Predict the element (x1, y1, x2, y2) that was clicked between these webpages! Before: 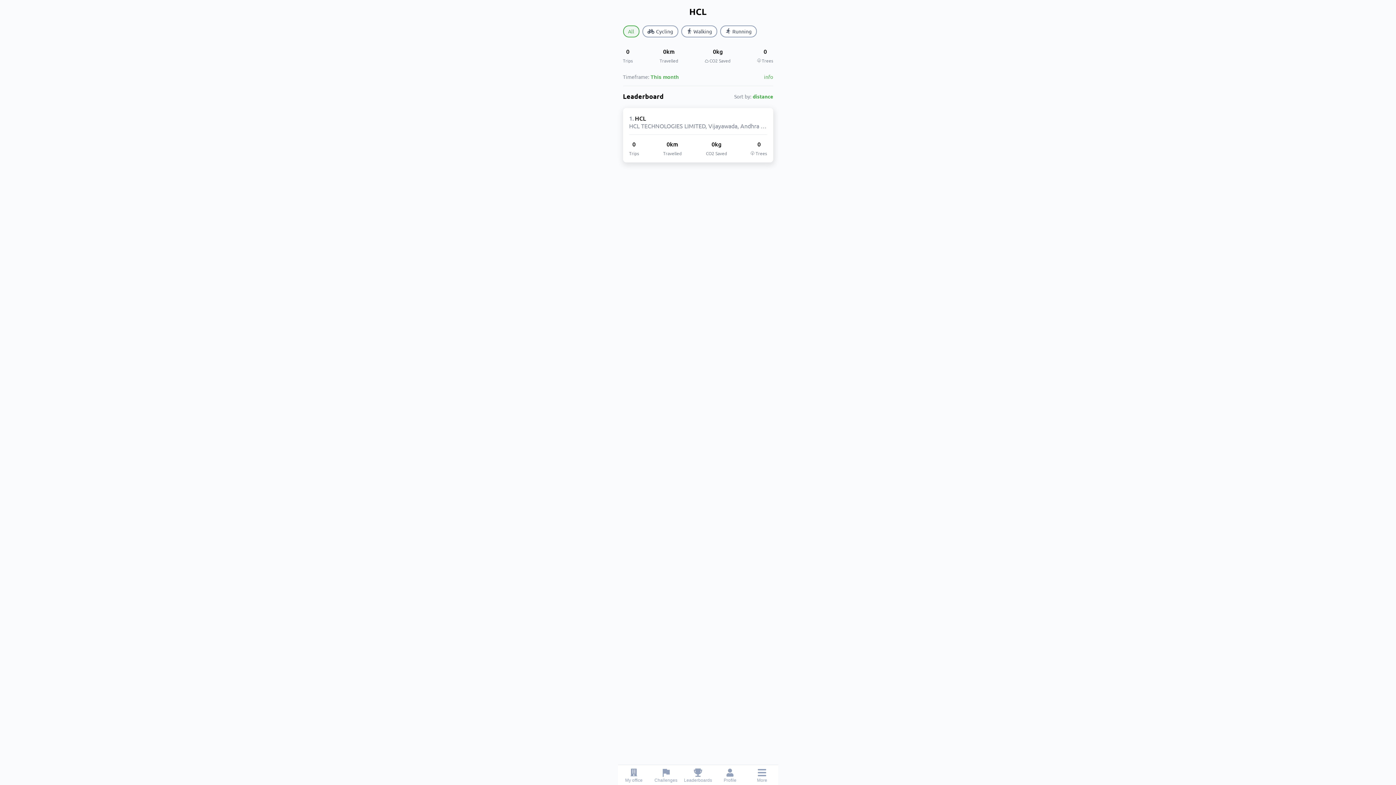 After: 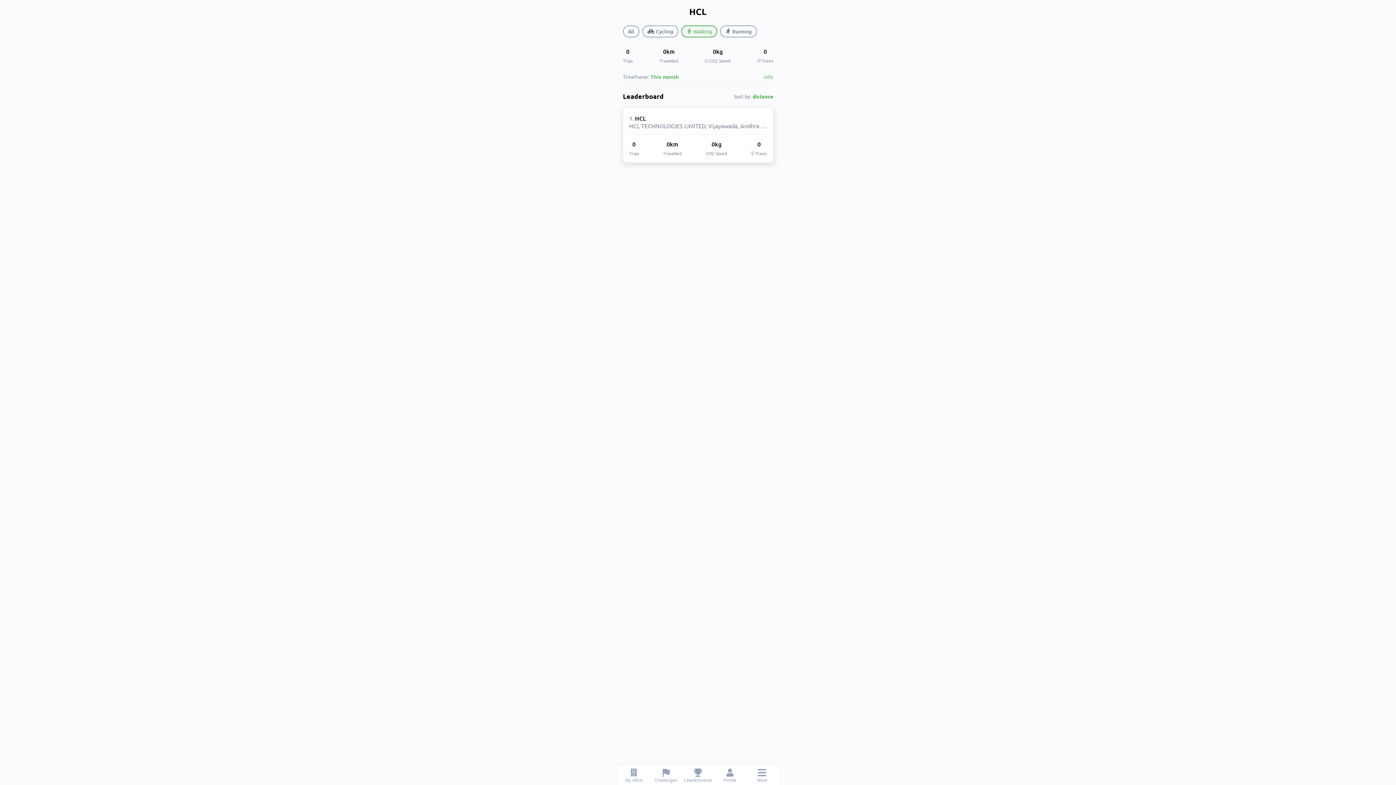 Action: label: Walking bbox: (681, 25, 717, 37)